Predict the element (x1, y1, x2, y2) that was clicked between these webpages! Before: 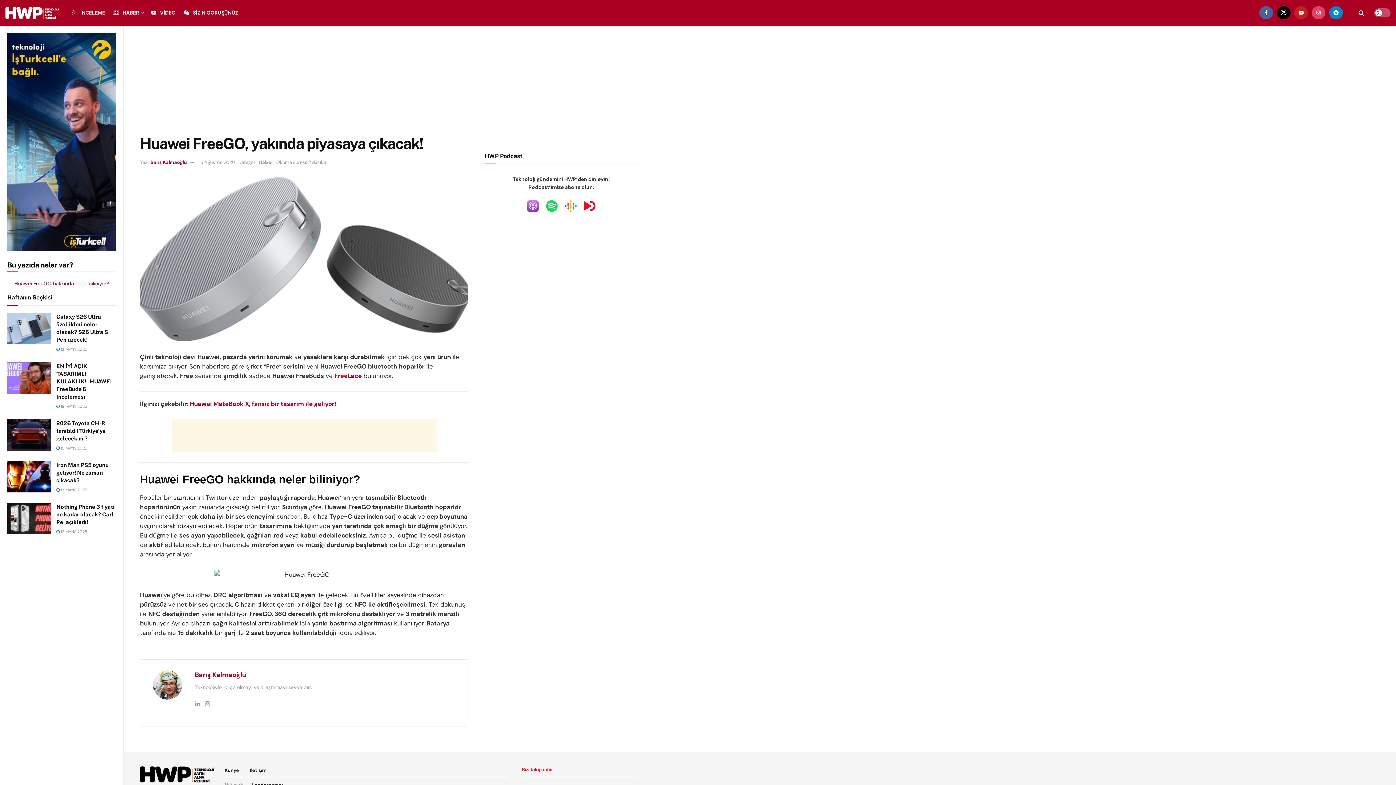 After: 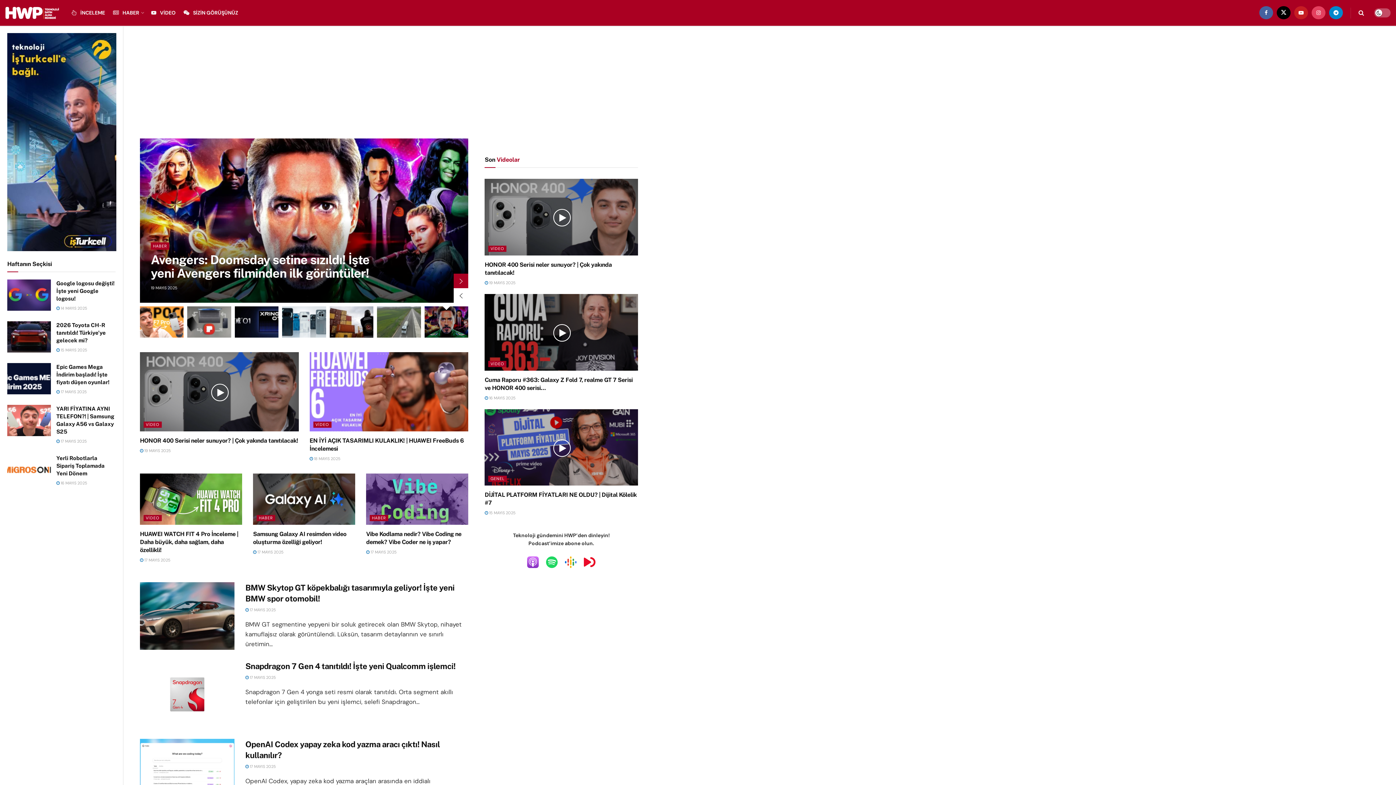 Action: bbox: (5, 7, 58, 18) label: Visit Homepage